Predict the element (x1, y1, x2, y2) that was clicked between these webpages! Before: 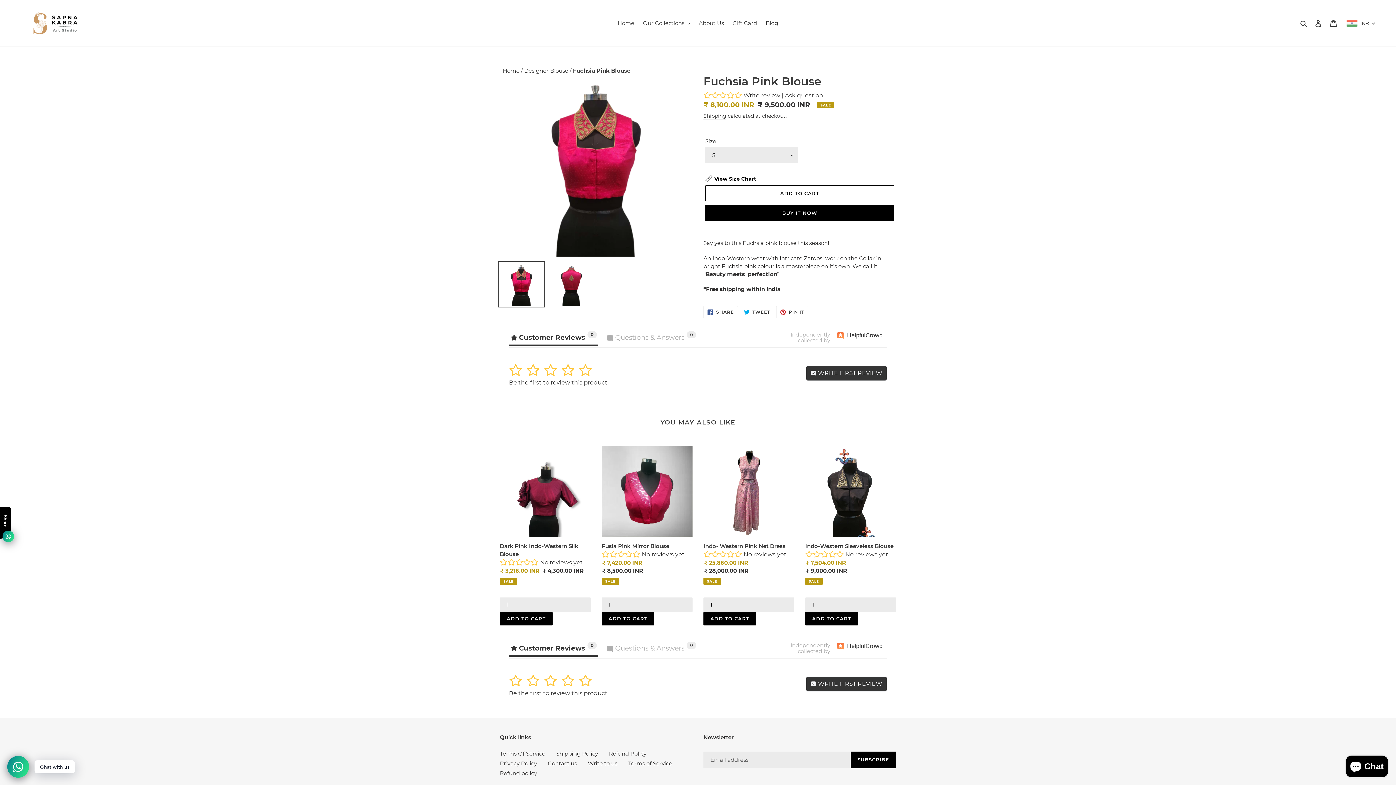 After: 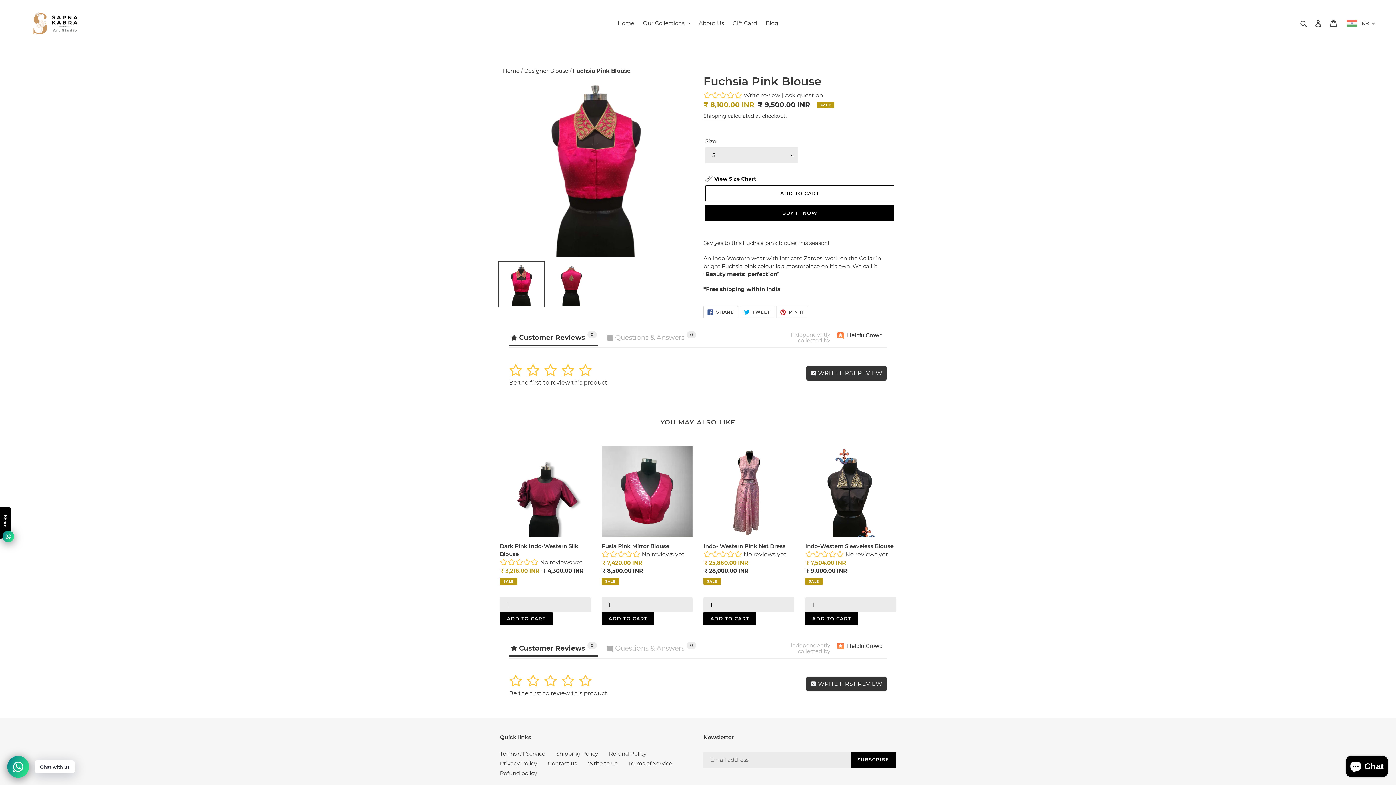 Action: bbox: (703, 306, 738, 318) label:  SHARE
SHARE ON FACEBOOK